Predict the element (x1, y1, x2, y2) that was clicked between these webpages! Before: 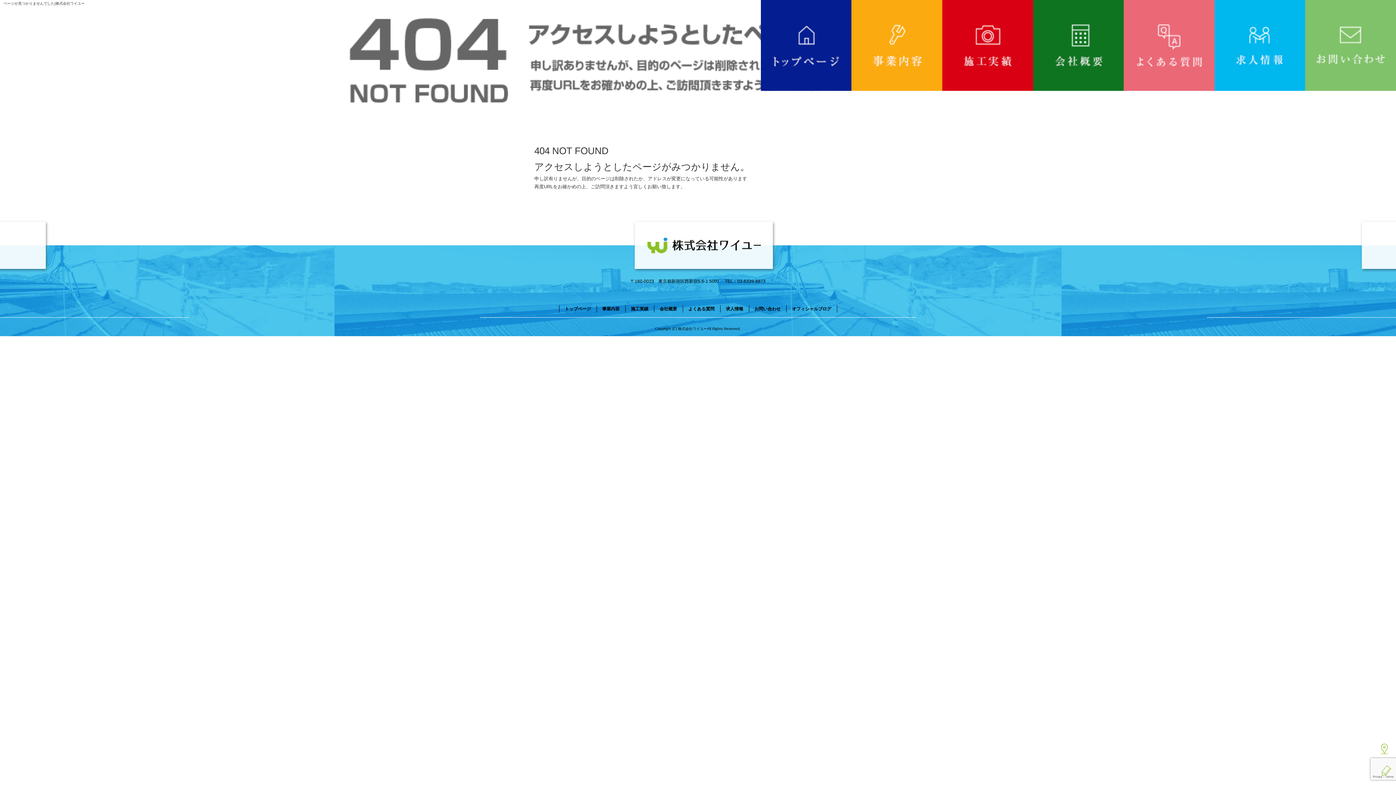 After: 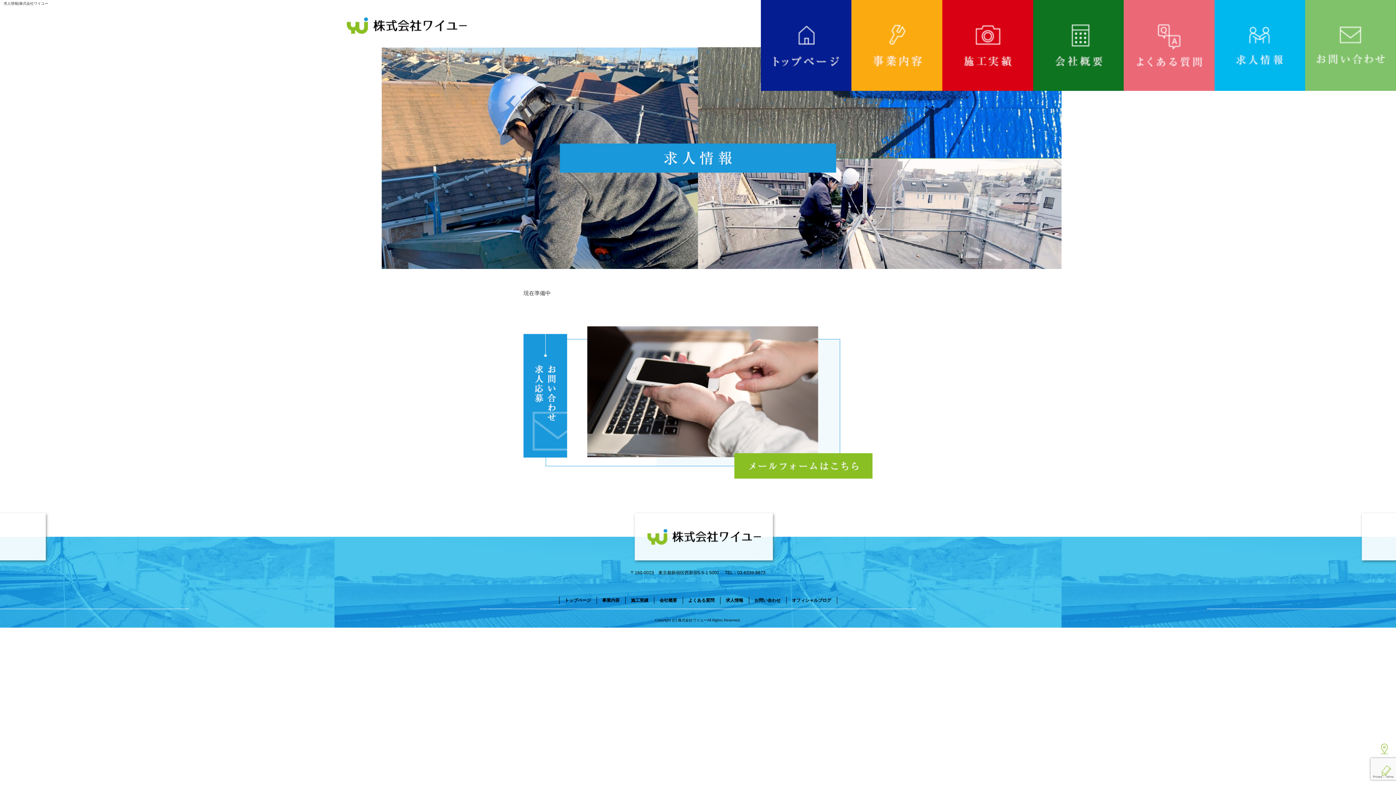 Action: label: 求人情報 bbox: (720, 305, 749, 312)